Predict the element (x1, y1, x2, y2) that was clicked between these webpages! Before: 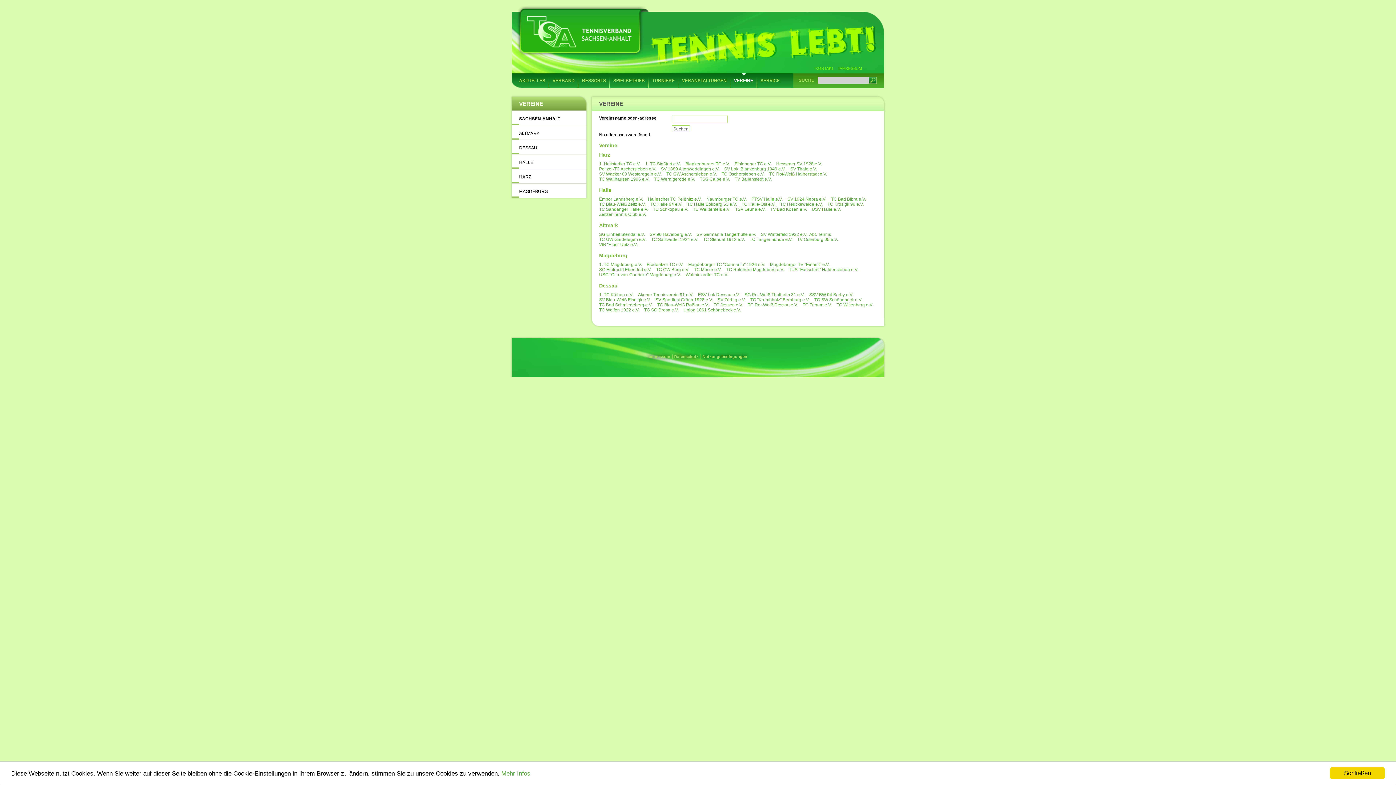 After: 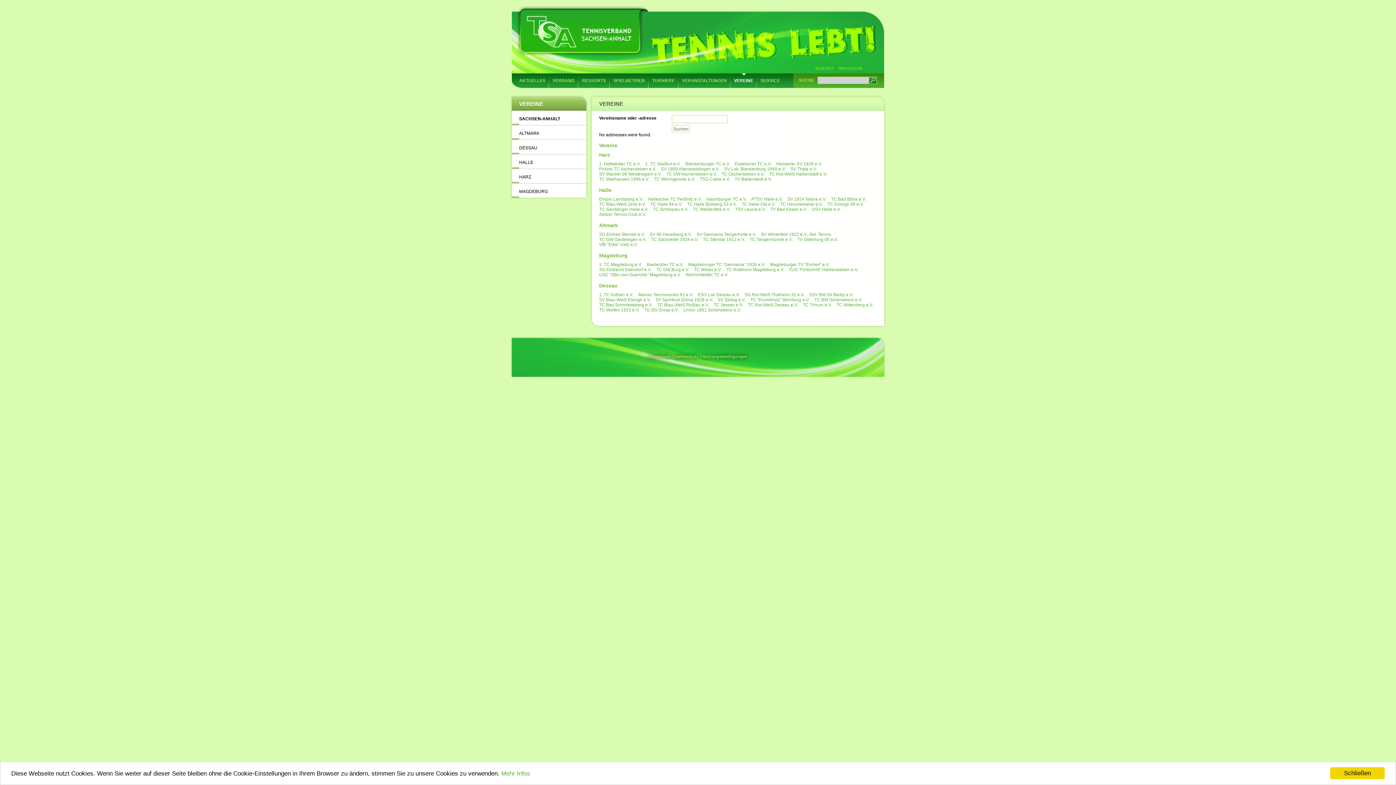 Action: label: SACHSEN-ANHALT bbox: (512, 110, 586, 125)